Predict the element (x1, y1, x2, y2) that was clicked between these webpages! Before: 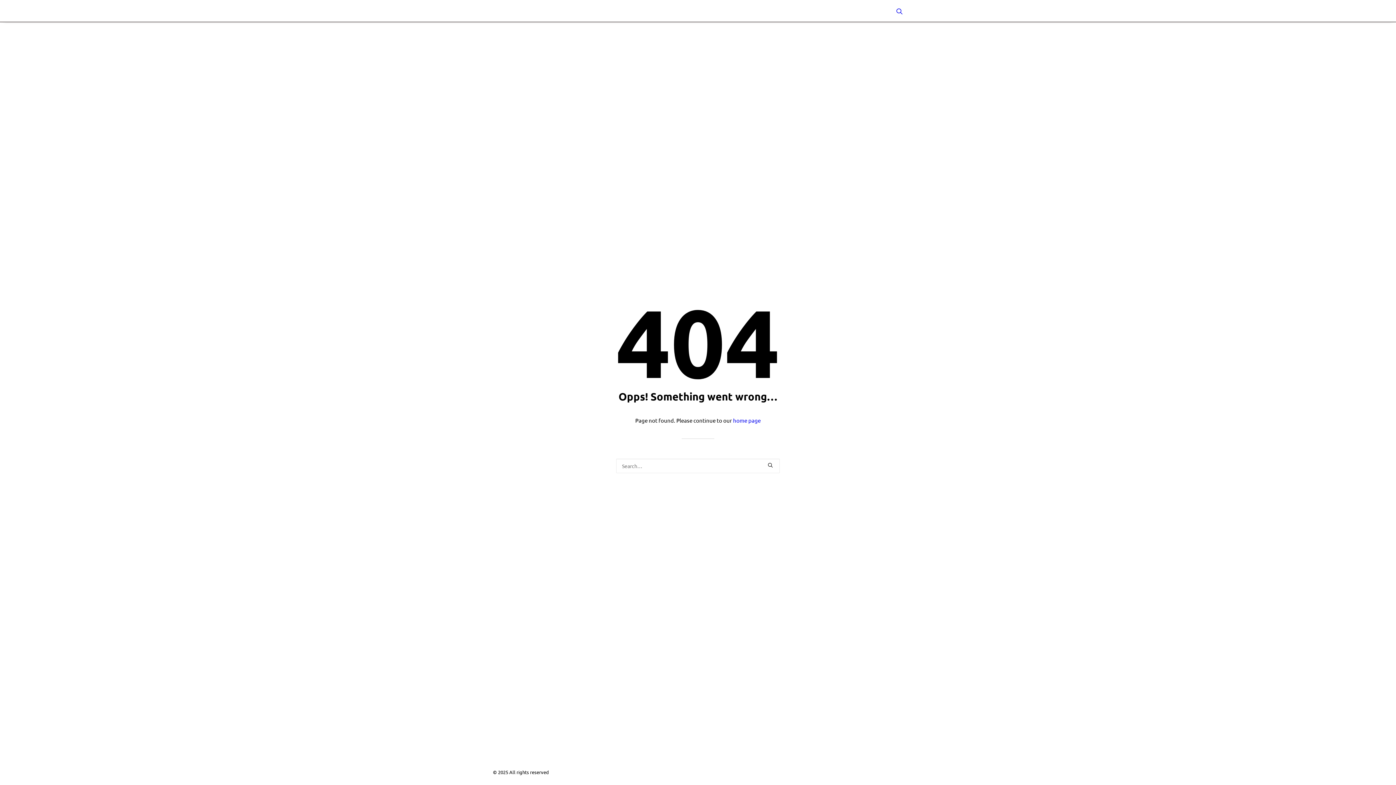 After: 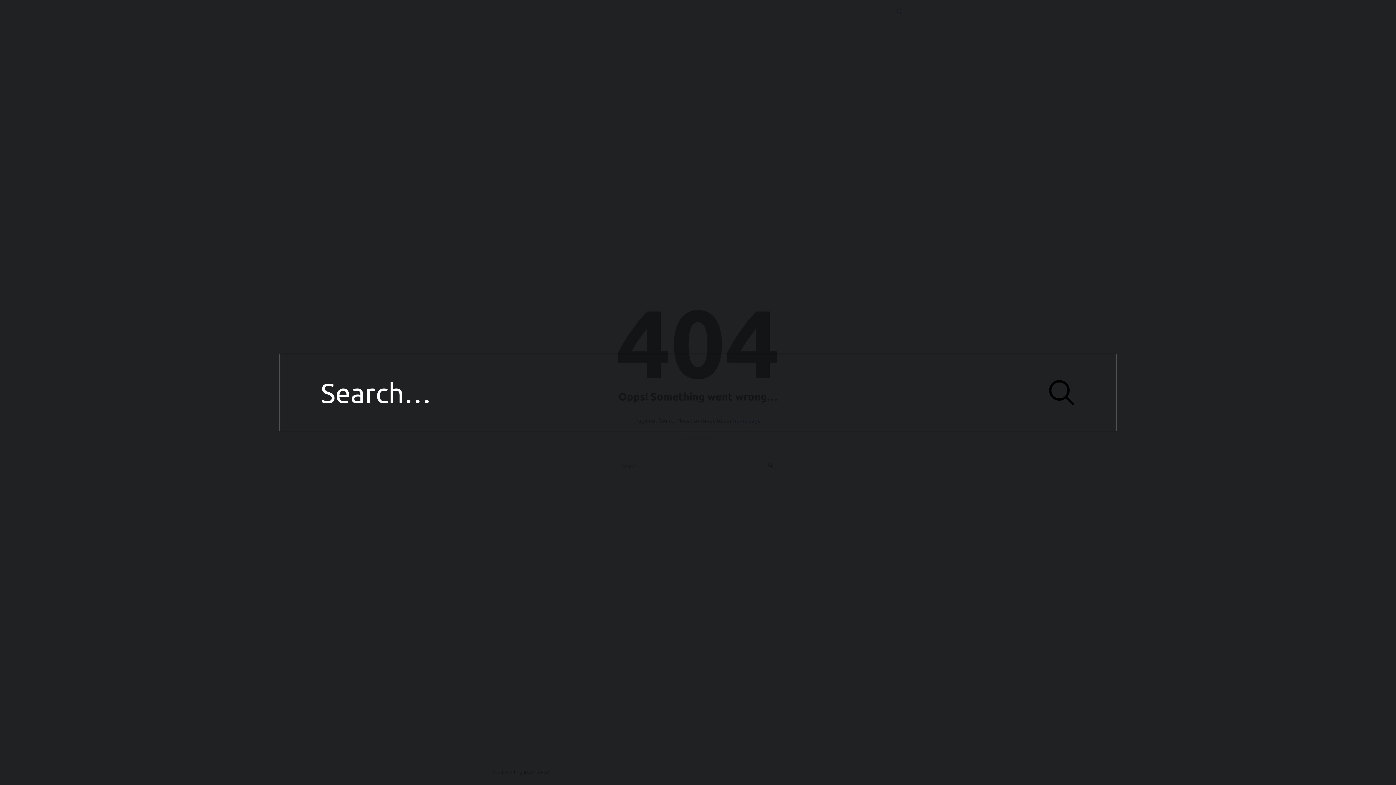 Action: bbox: (896, 0, 903, 21)